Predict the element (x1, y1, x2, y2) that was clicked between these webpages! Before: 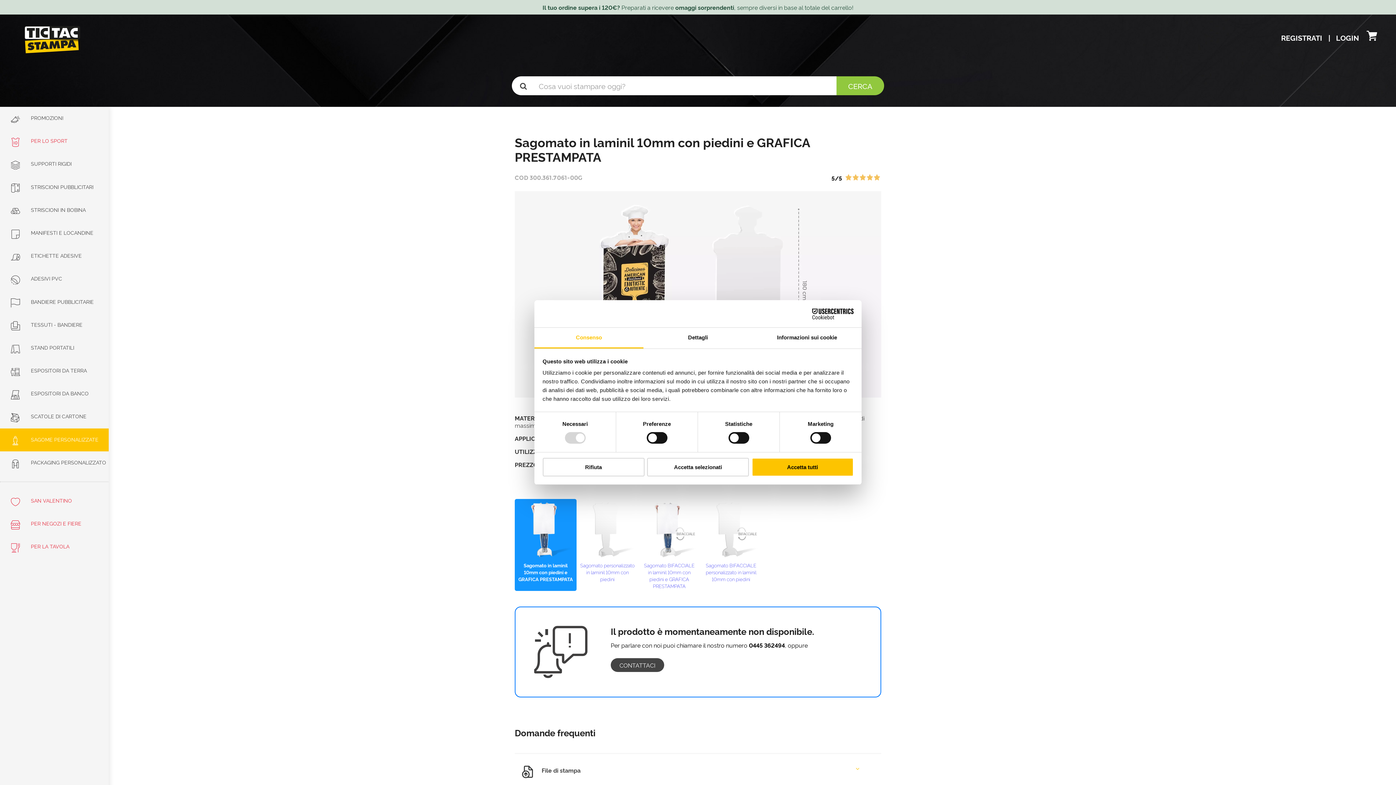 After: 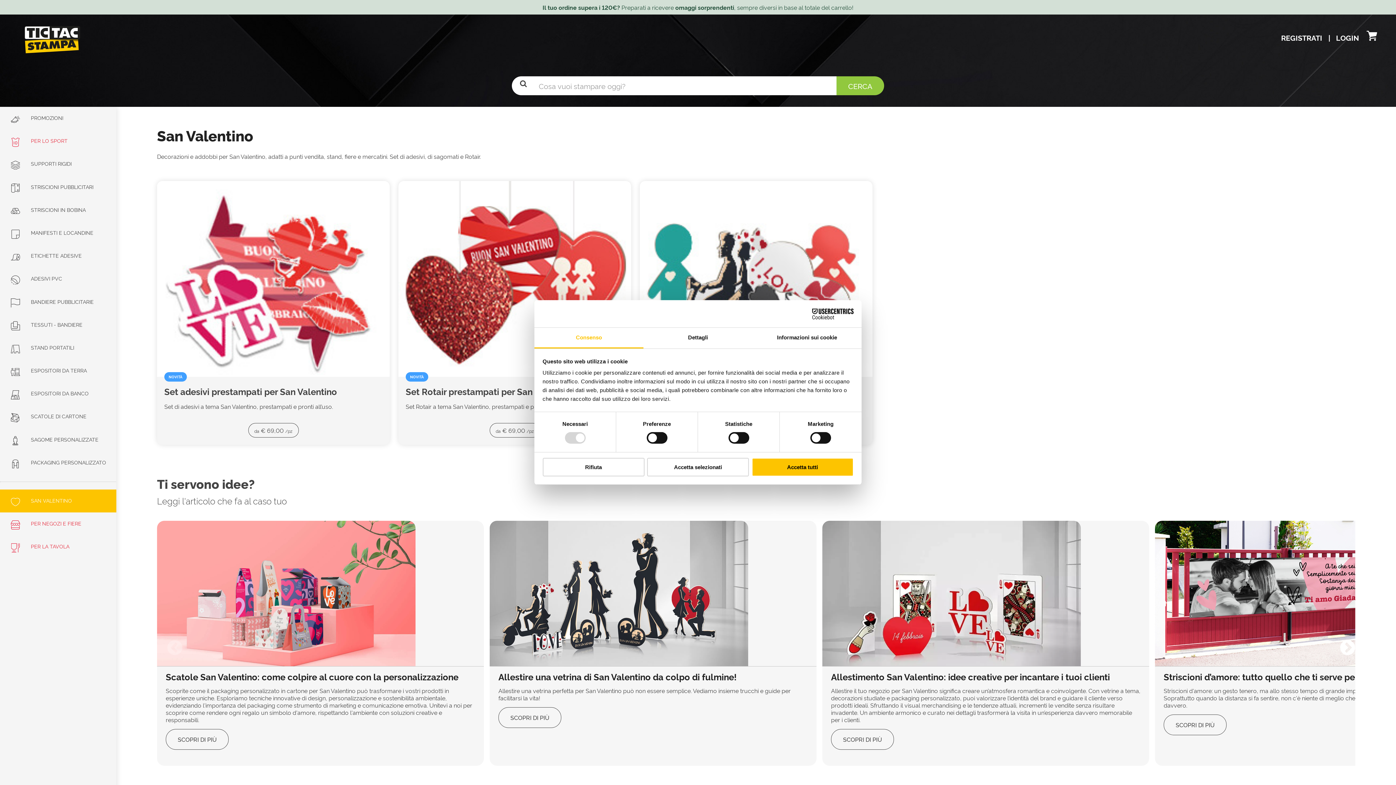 Action: bbox: (0, 489, 108, 512) label:  SAN VALENTINO